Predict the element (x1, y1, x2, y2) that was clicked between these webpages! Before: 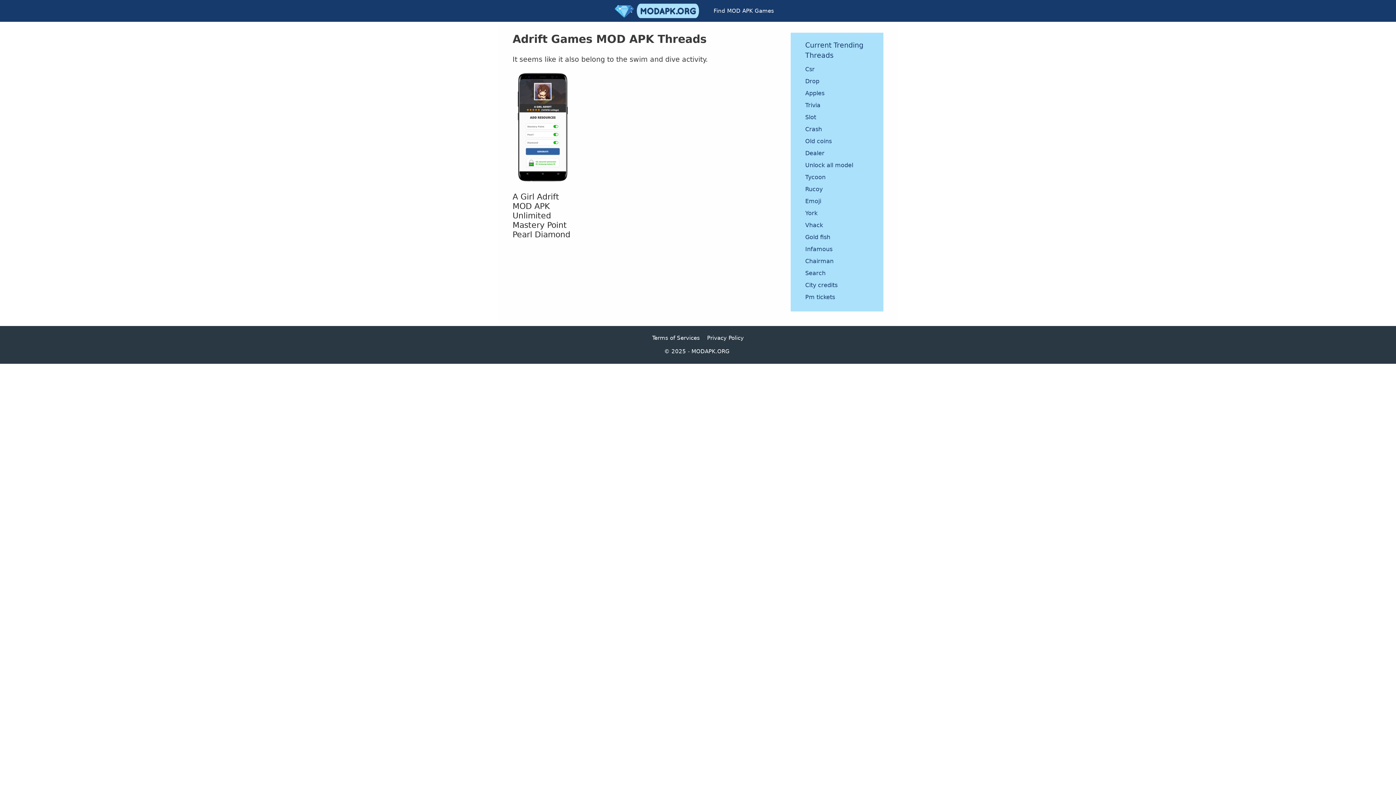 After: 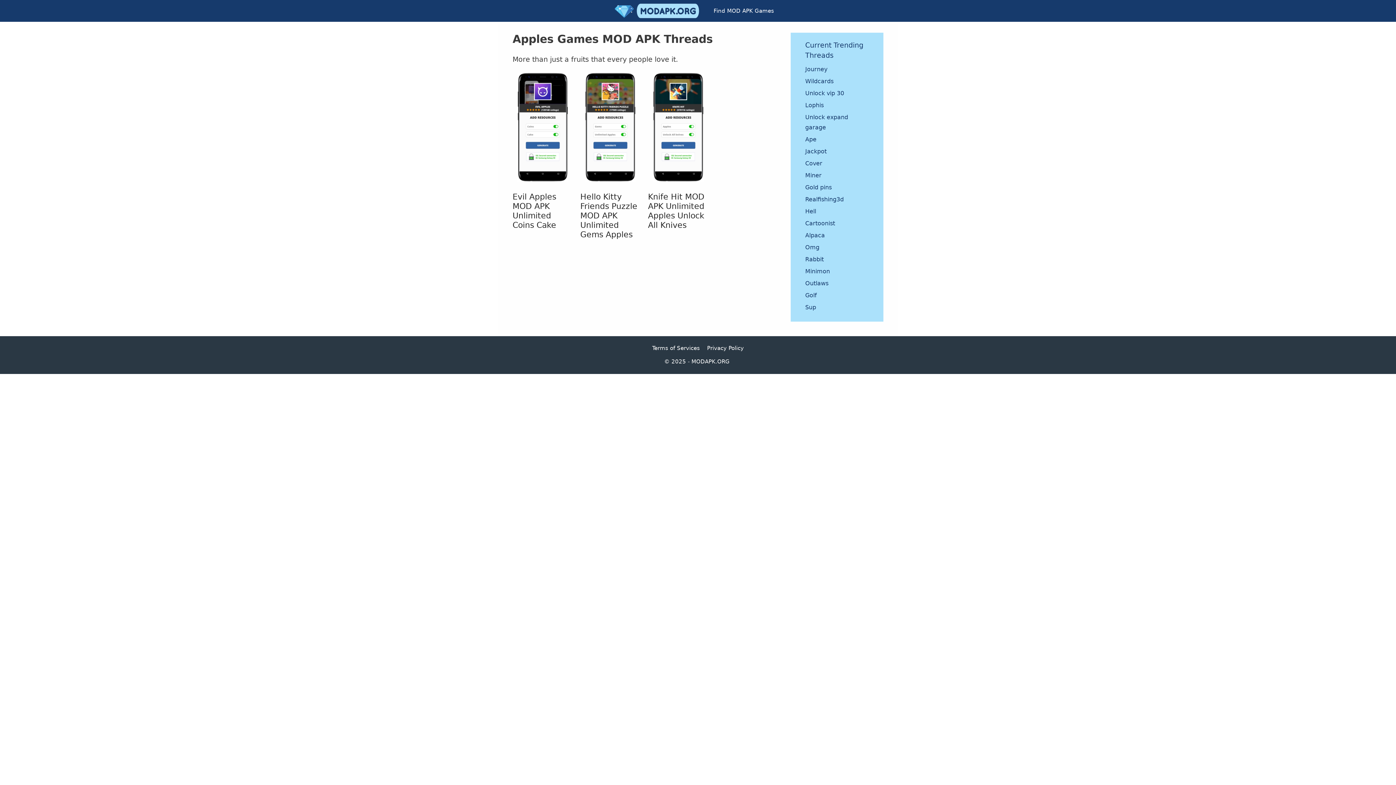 Action: label: Apples bbox: (805, 89, 824, 96)